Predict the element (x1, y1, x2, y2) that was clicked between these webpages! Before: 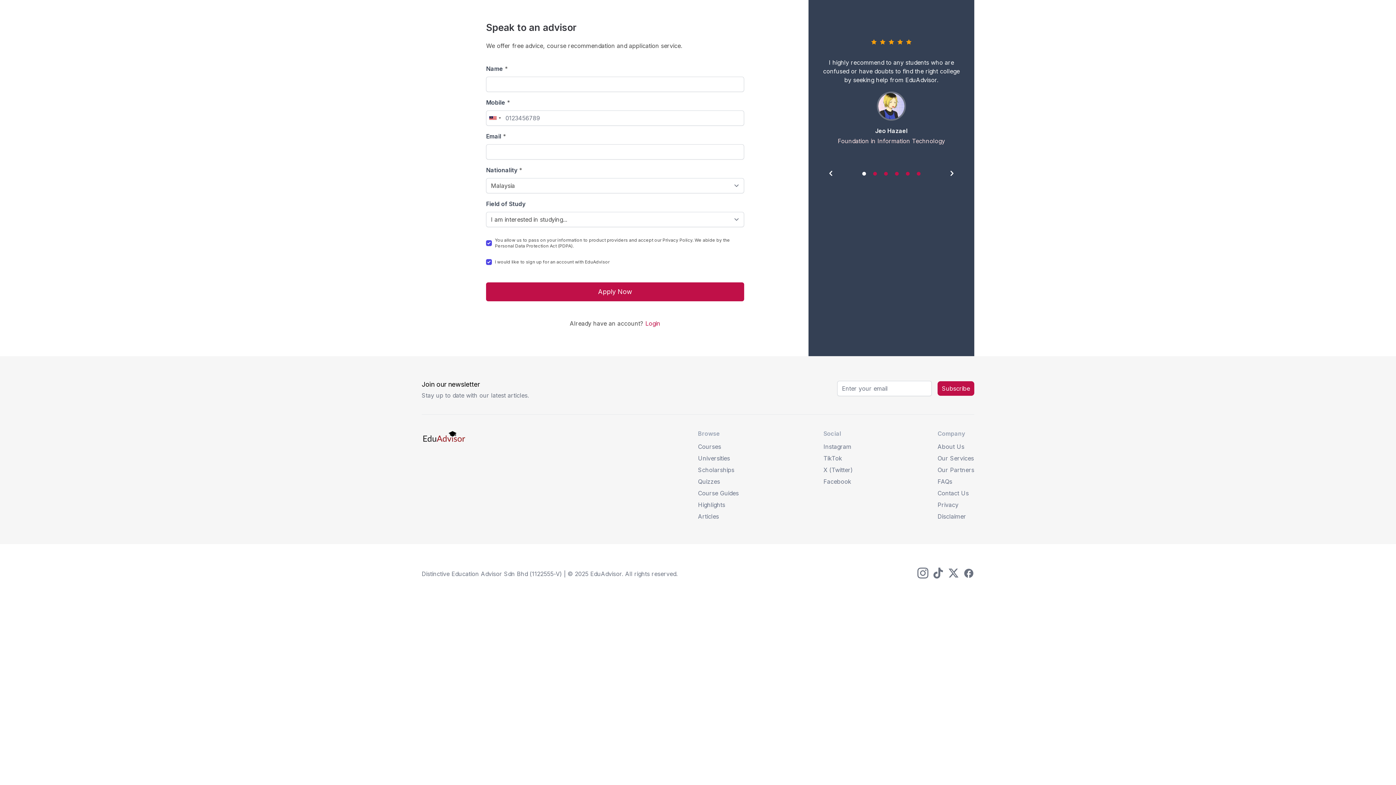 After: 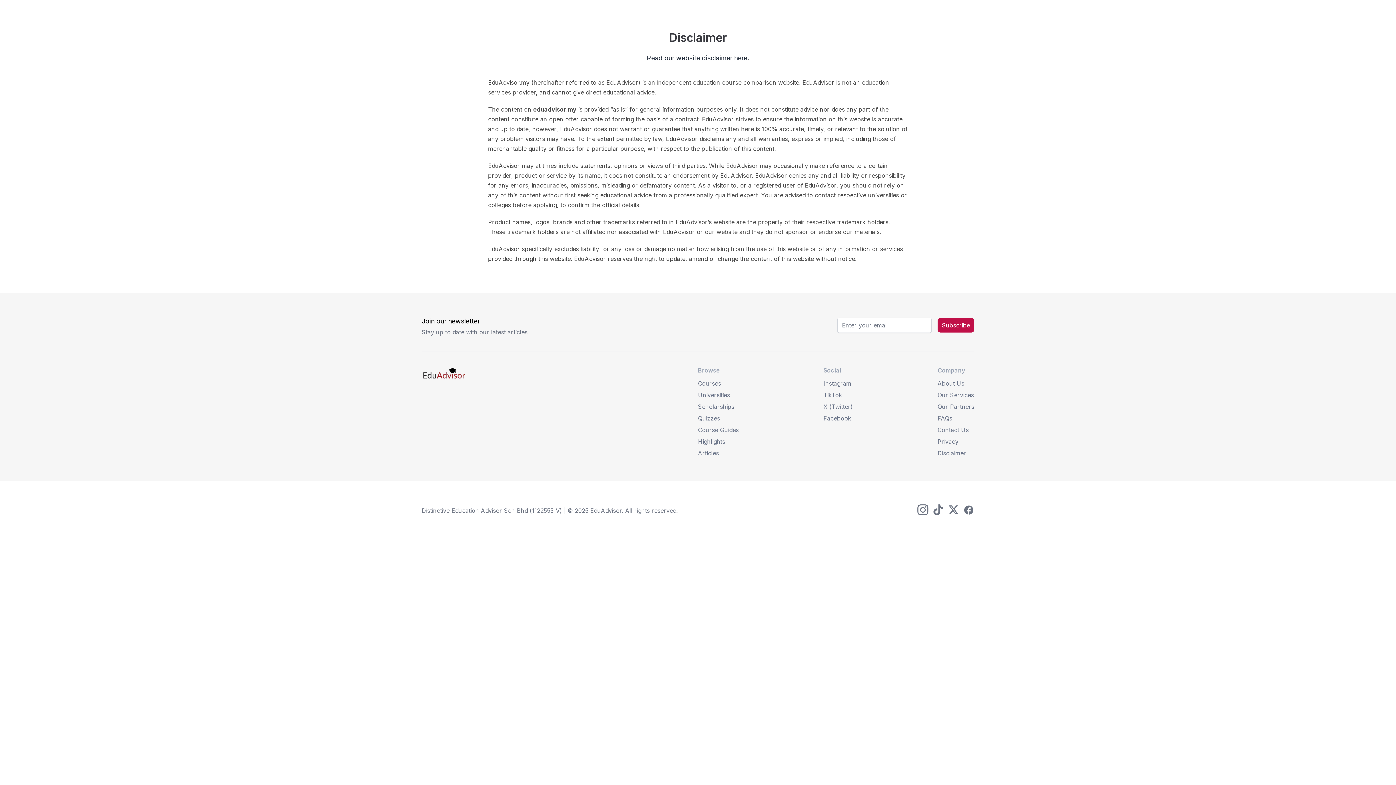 Action: label: Disclaimer bbox: (937, 512, 974, 521)